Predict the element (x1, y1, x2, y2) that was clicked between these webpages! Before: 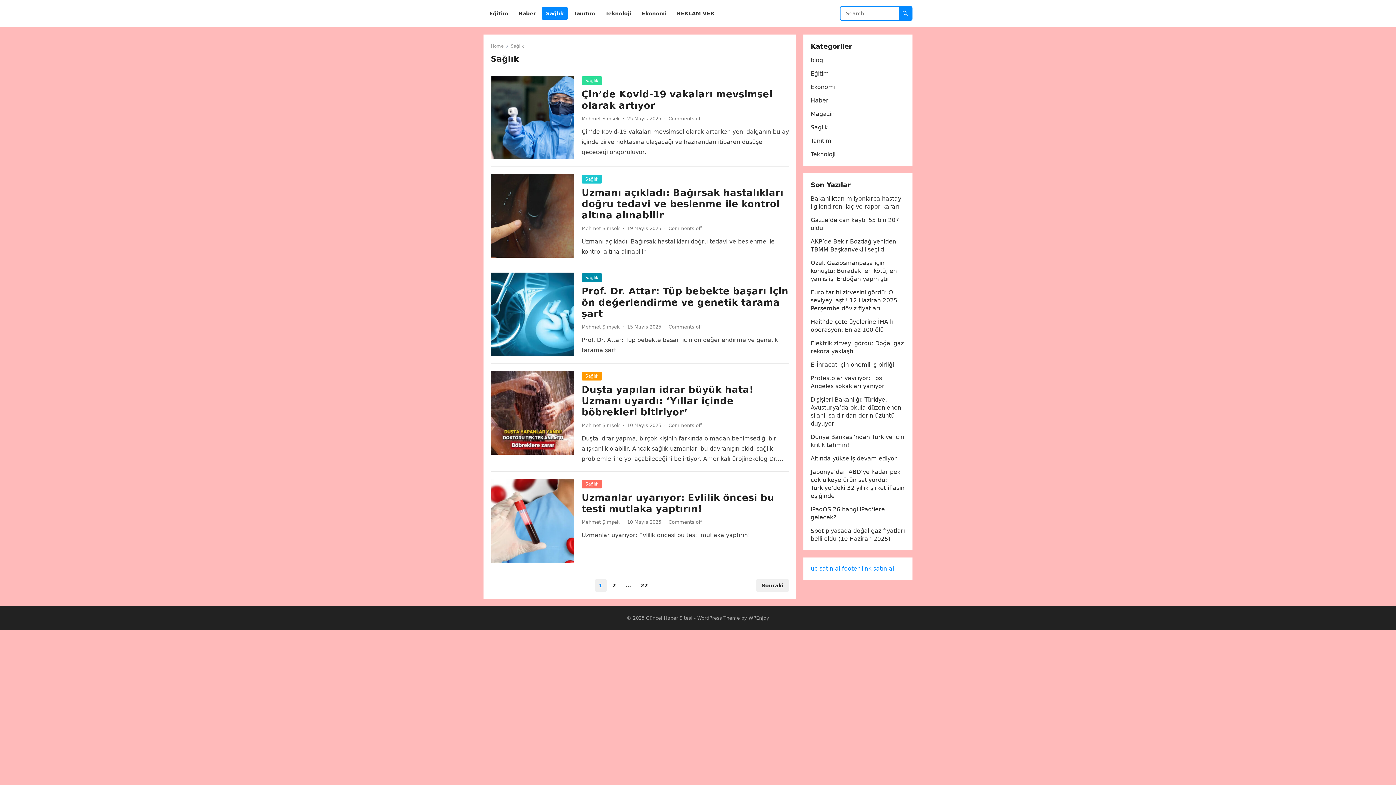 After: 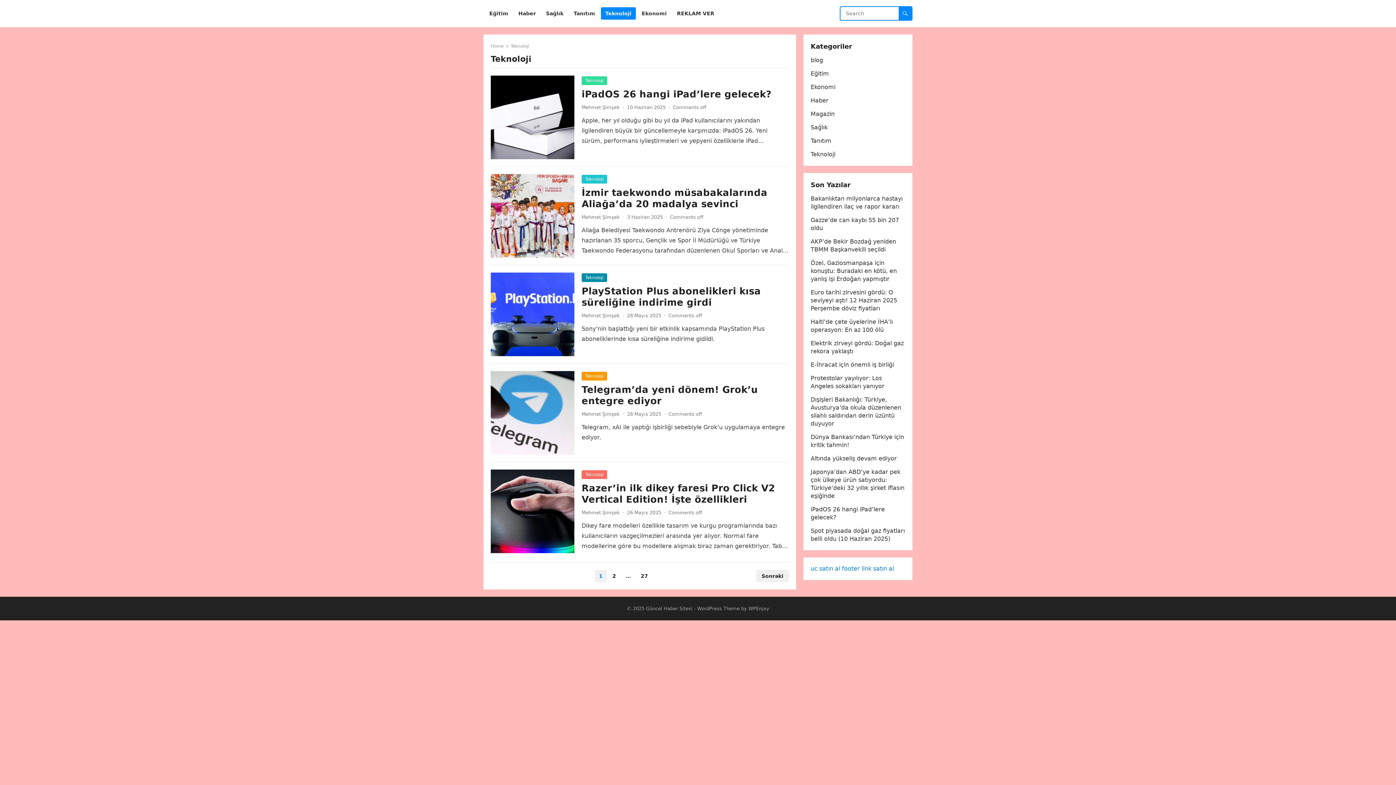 Action: label: Teknoloji bbox: (810, 150, 835, 157)